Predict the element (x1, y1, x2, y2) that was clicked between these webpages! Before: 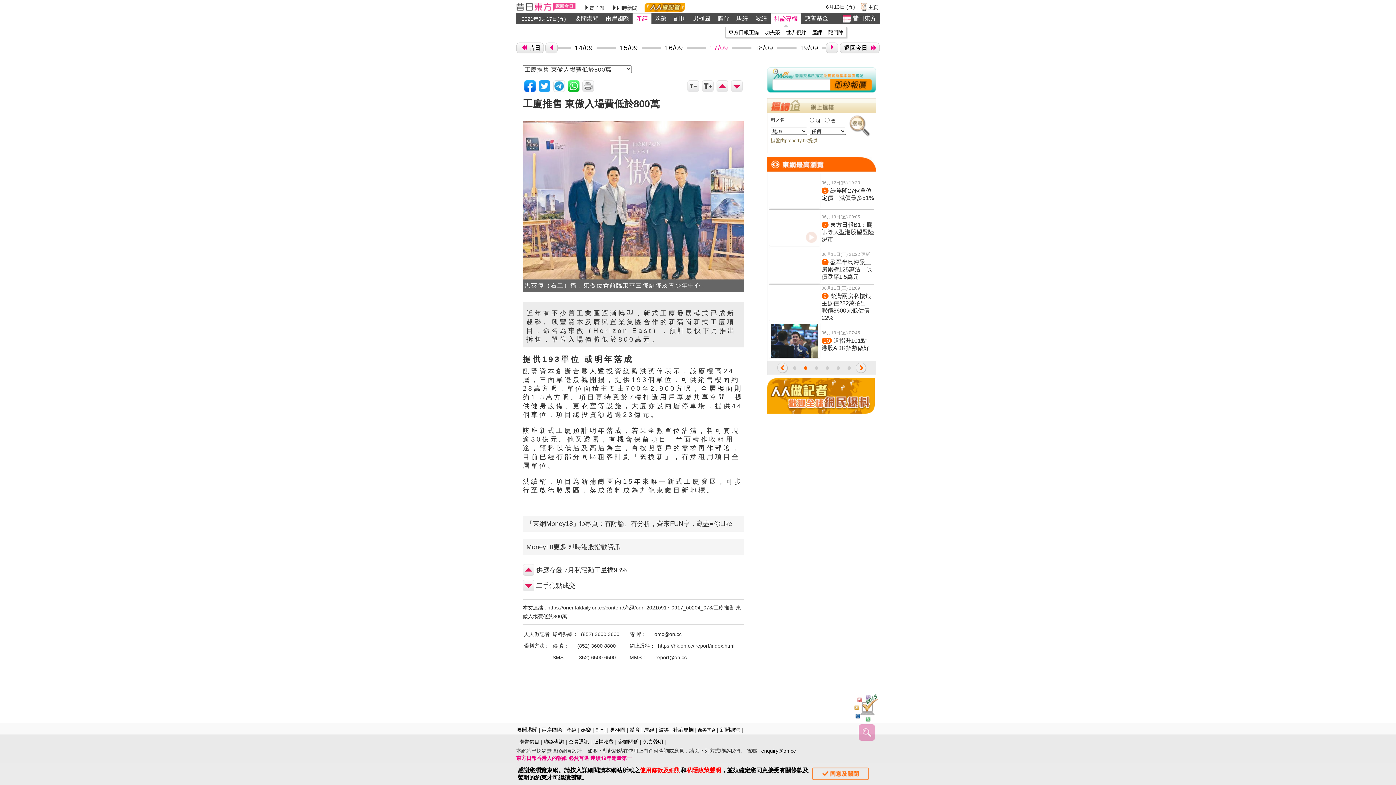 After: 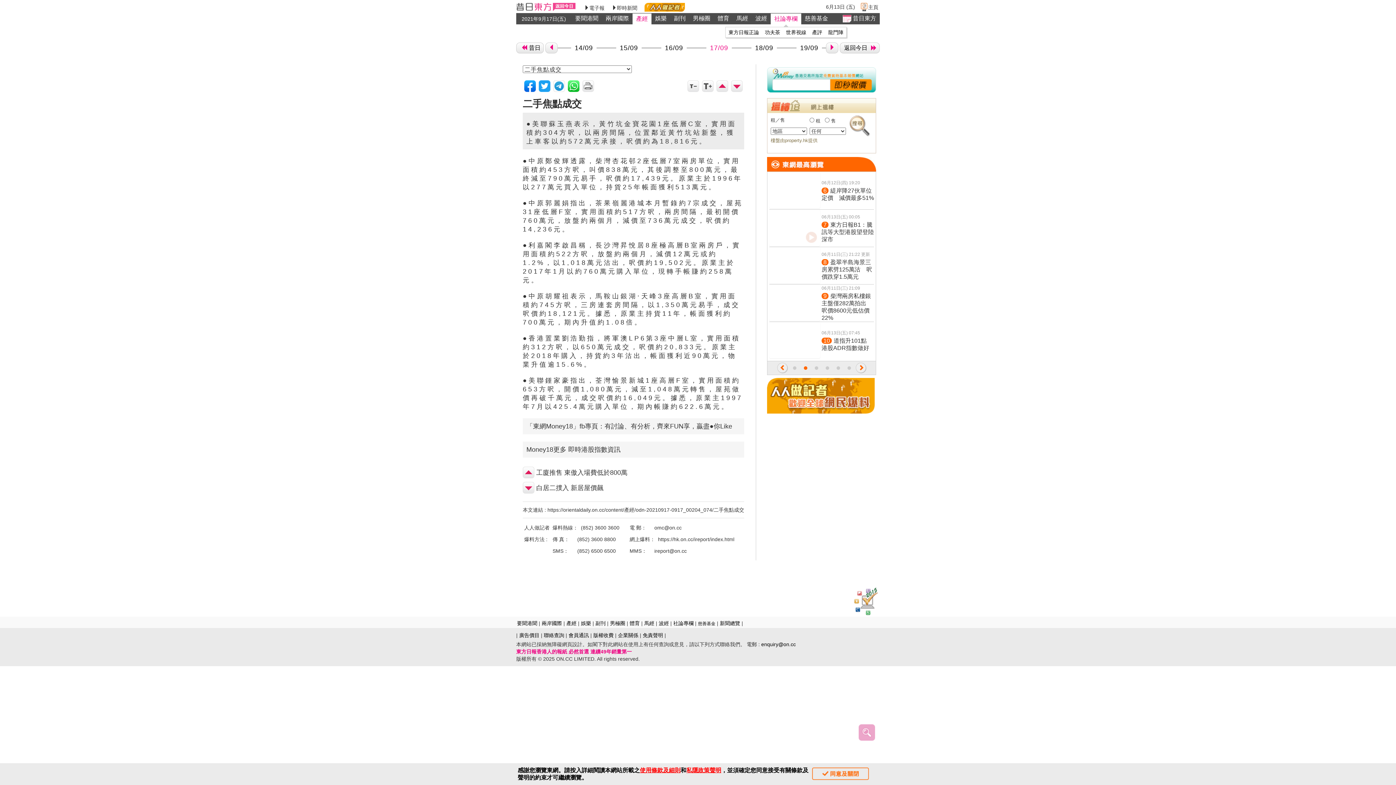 Action: label: 二手焦點成交 bbox: (536, 582, 575, 589)